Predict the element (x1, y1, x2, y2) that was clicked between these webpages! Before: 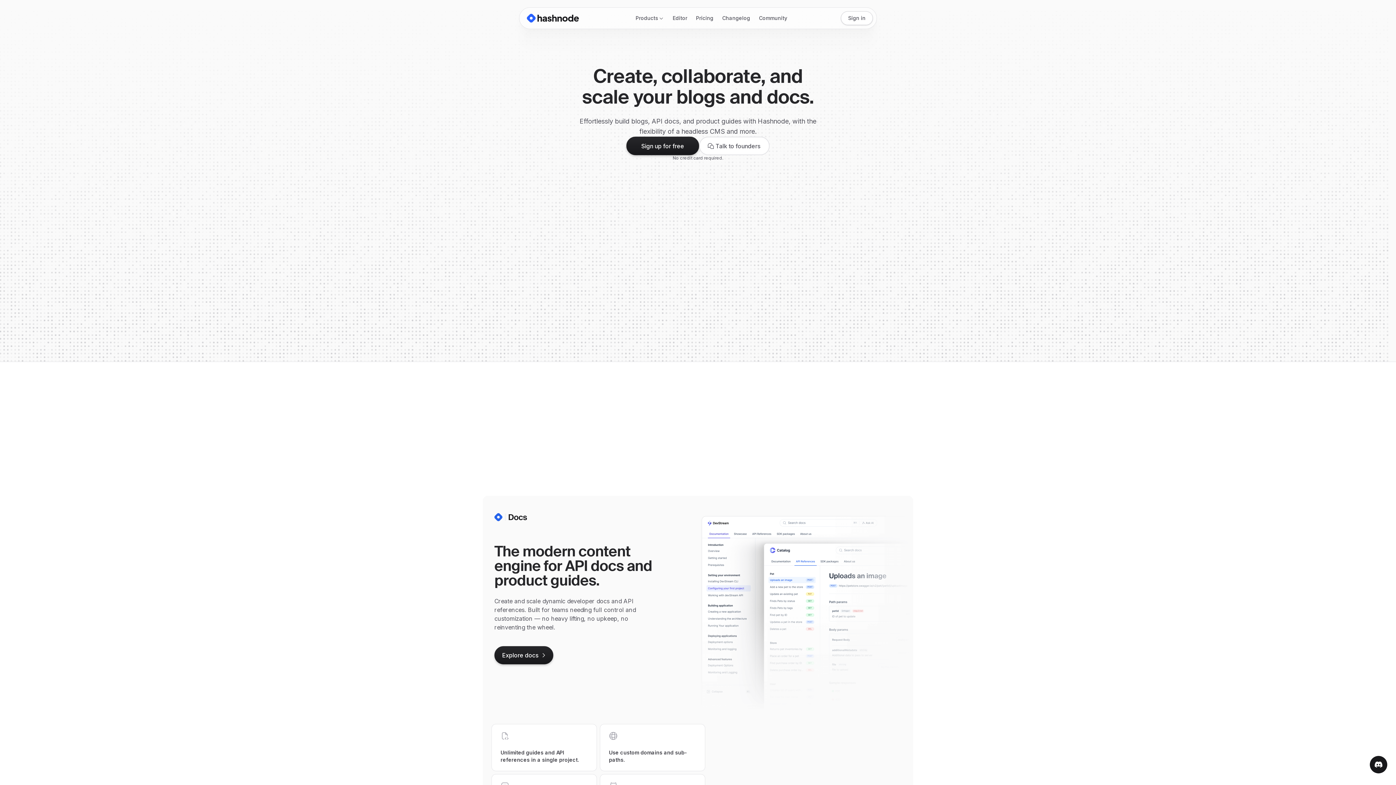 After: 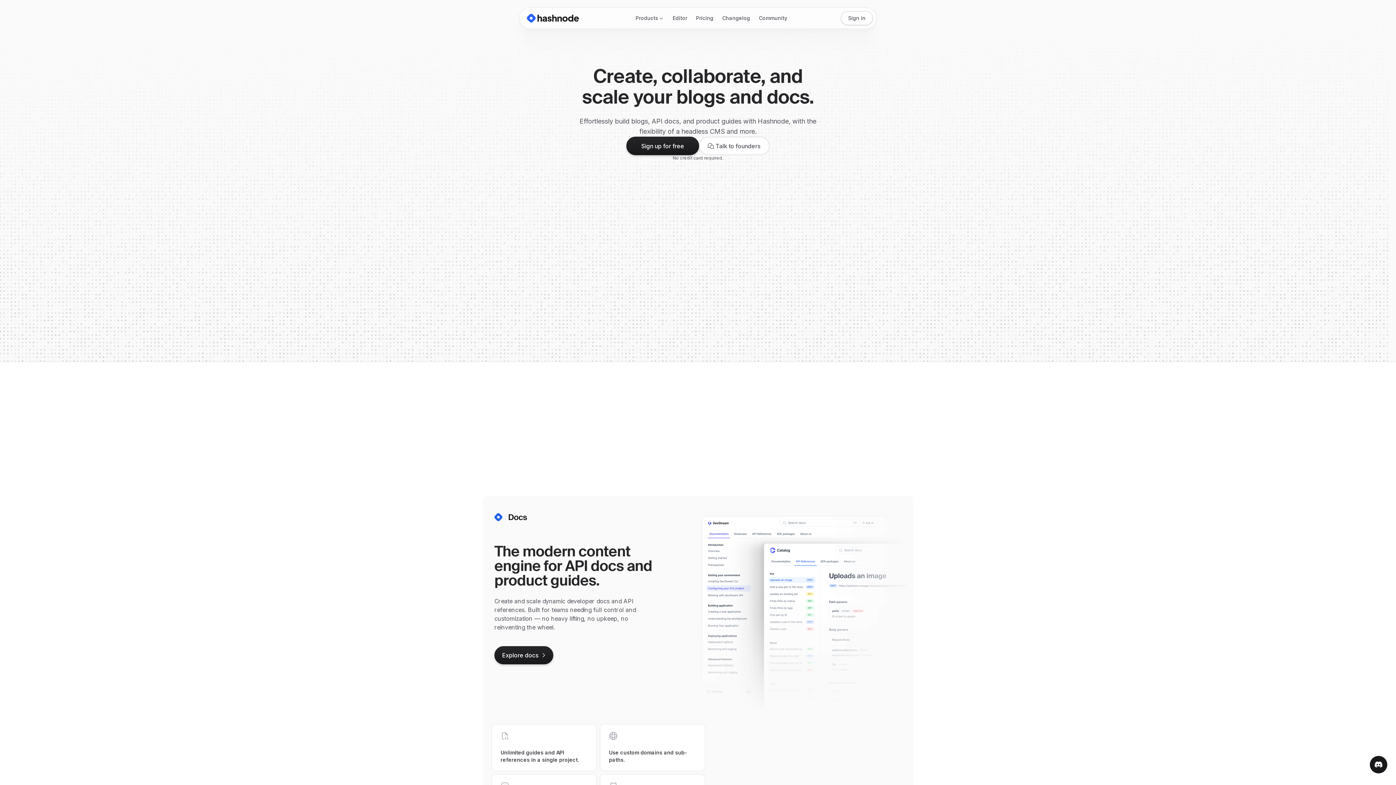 Action: bbox: (580, 418, 625, 429)